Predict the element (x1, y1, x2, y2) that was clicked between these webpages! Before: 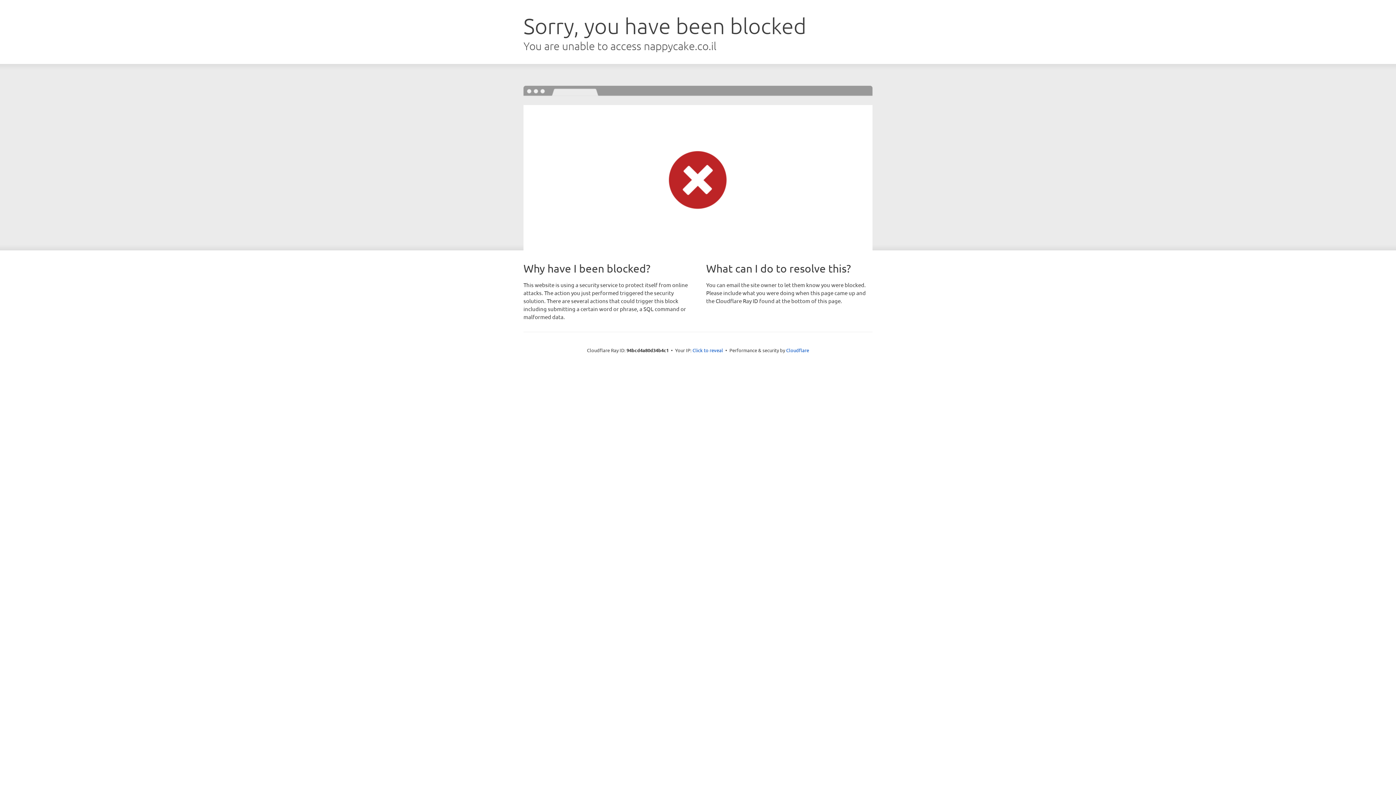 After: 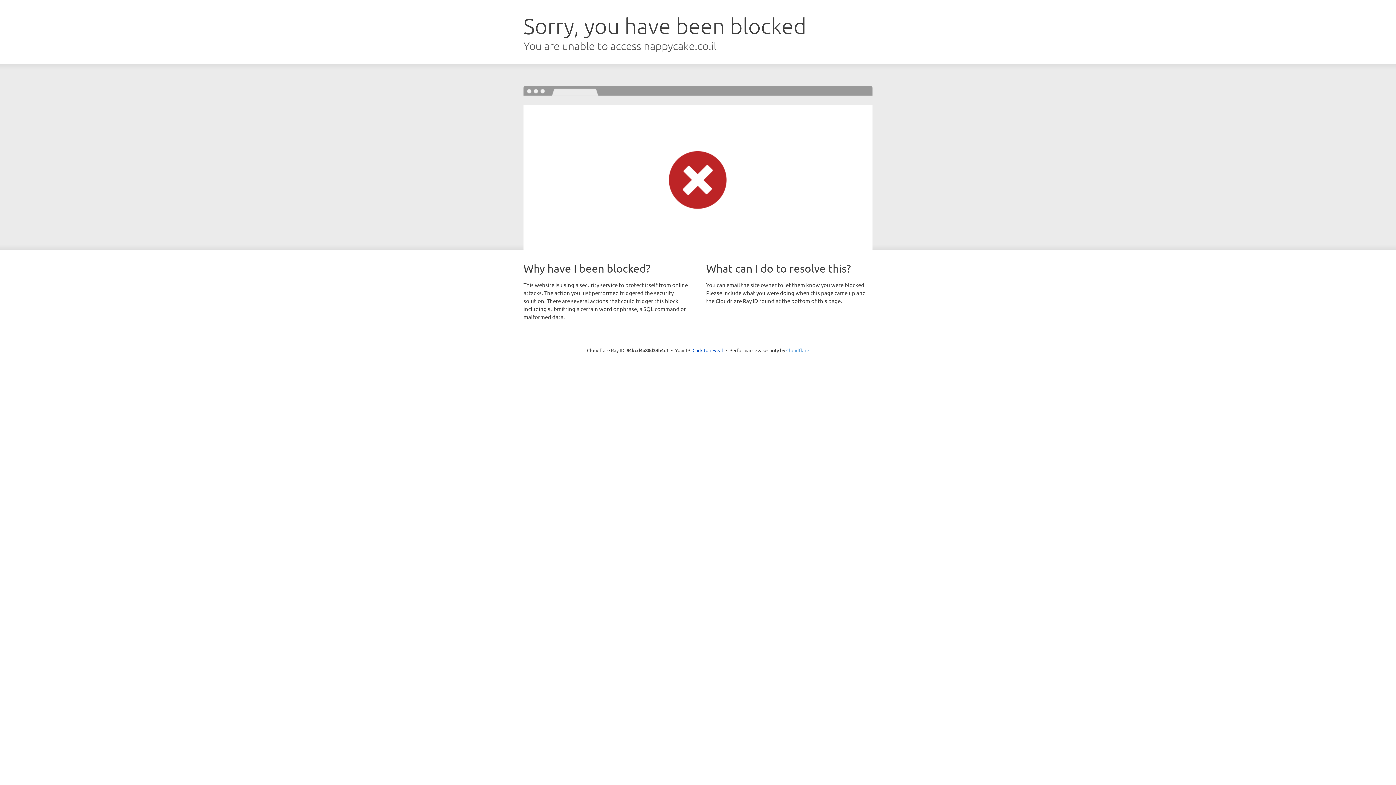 Action: bbox: (786, 347, 809, 353) label: Cloudflare